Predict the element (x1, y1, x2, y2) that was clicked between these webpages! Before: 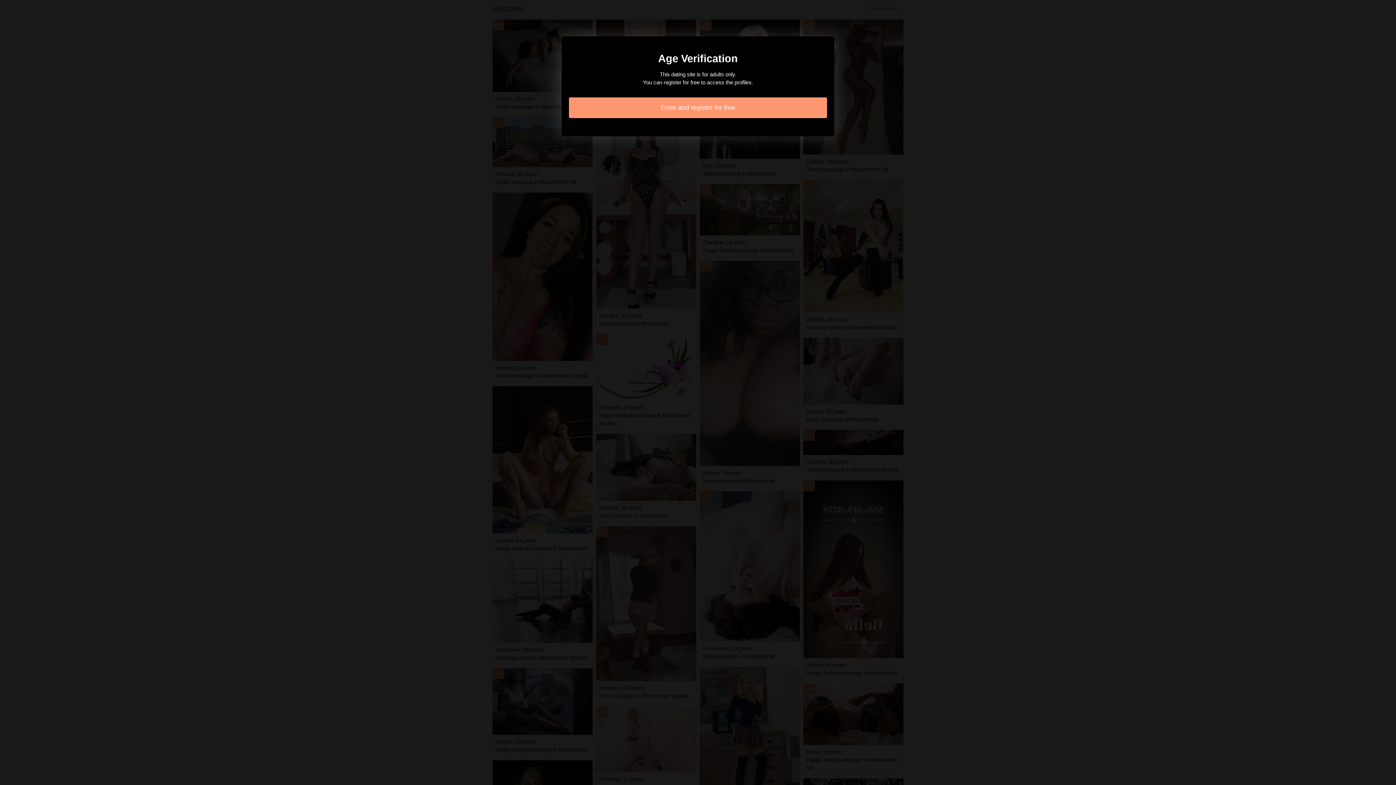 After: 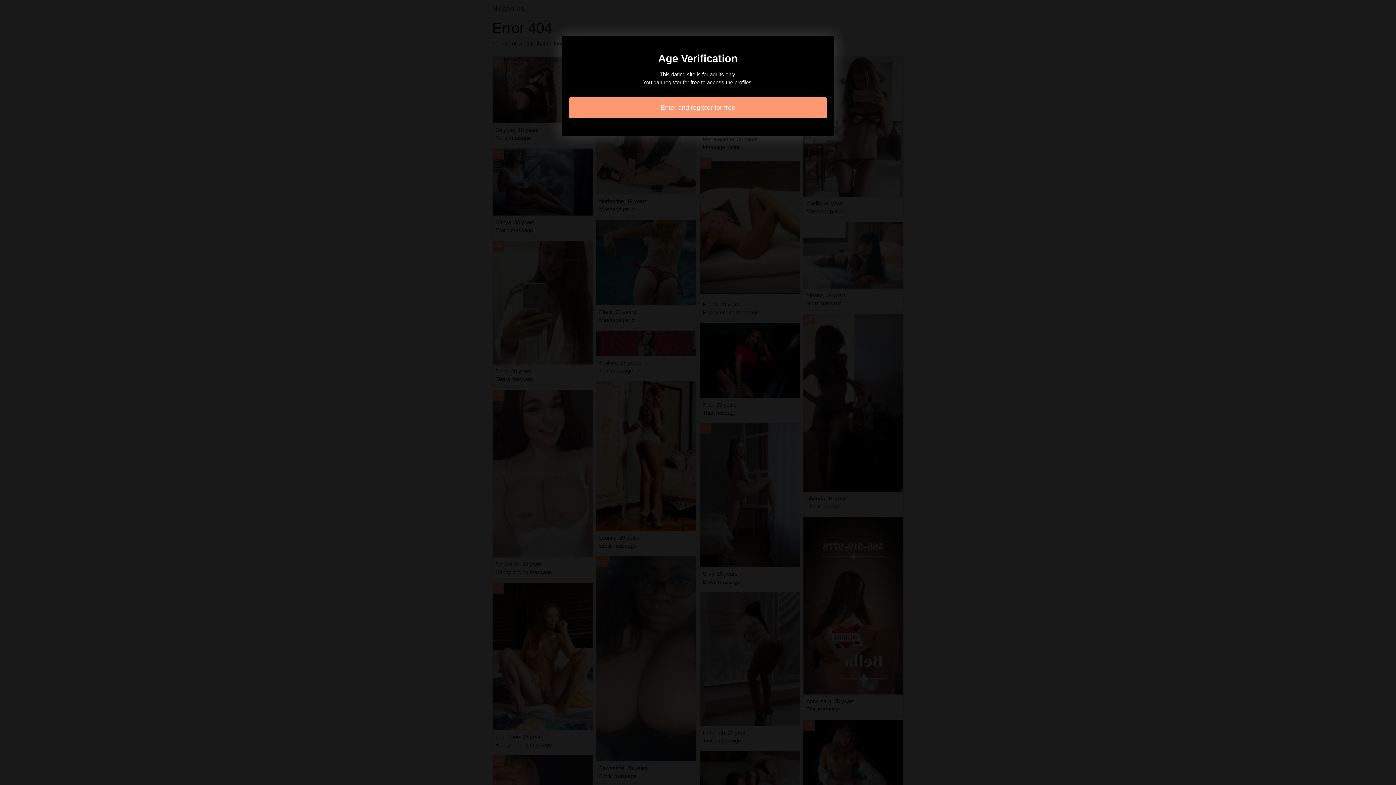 Action: label: Enter and register for free bbox: (569, 97, 827, 118)